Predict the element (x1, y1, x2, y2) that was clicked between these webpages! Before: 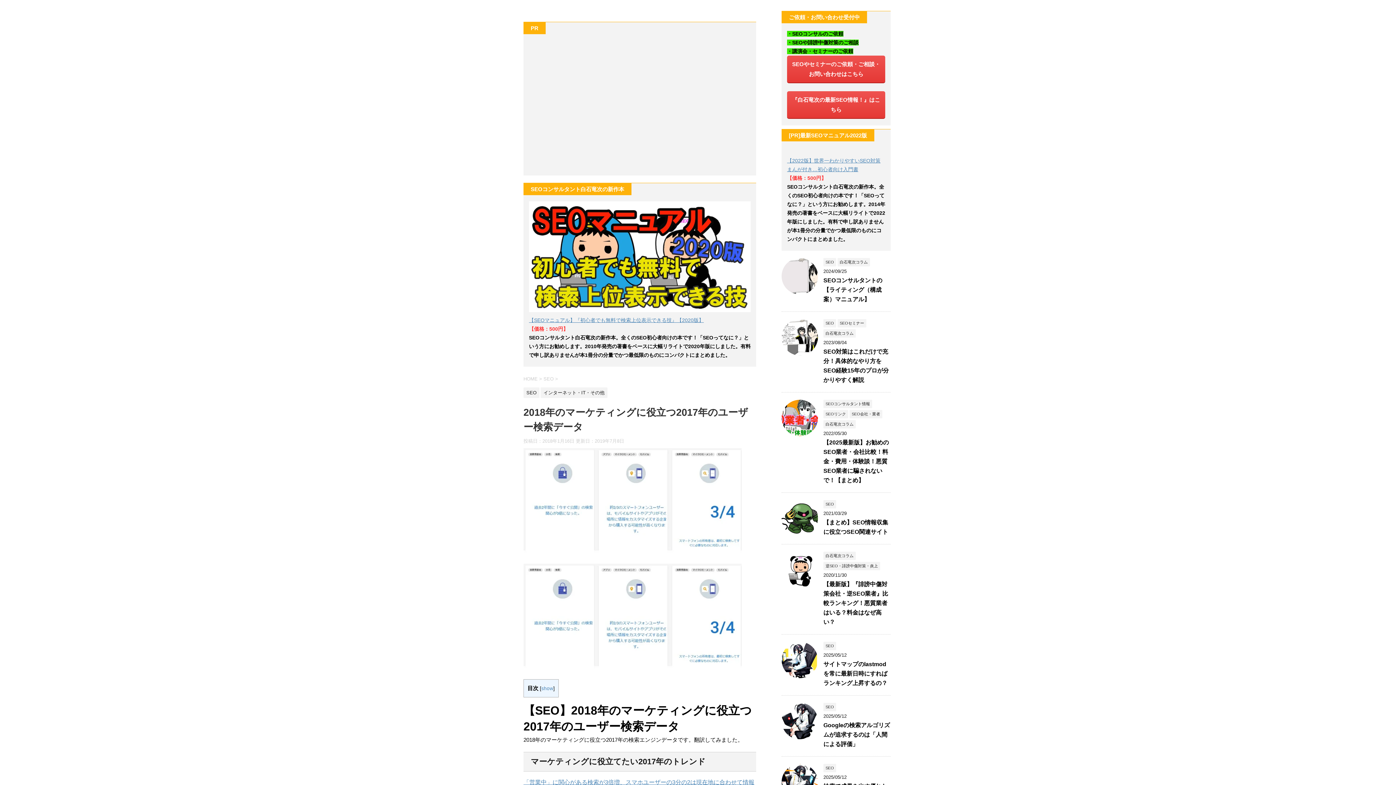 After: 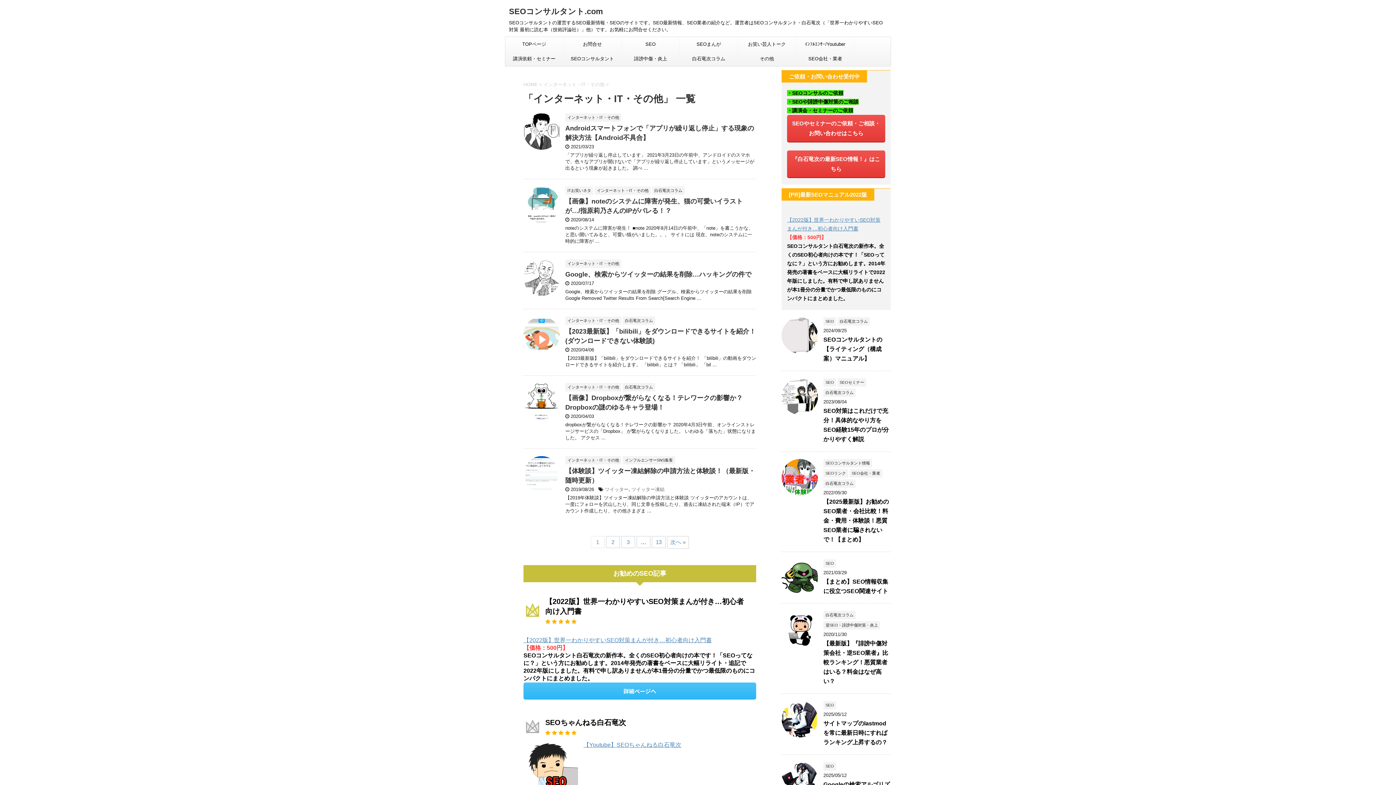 Action: label: インターネット・IT・その他 bbox: (540, 390, 607, 395)